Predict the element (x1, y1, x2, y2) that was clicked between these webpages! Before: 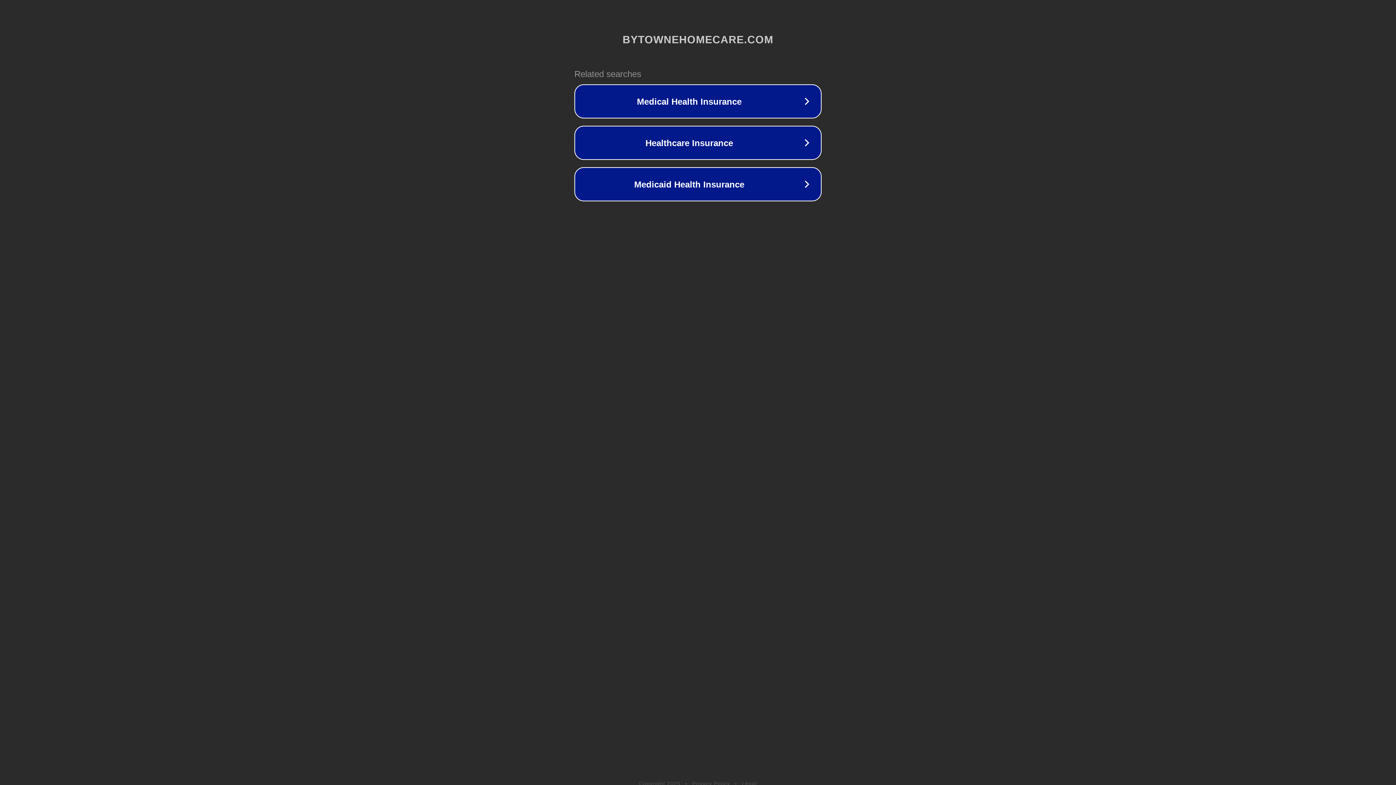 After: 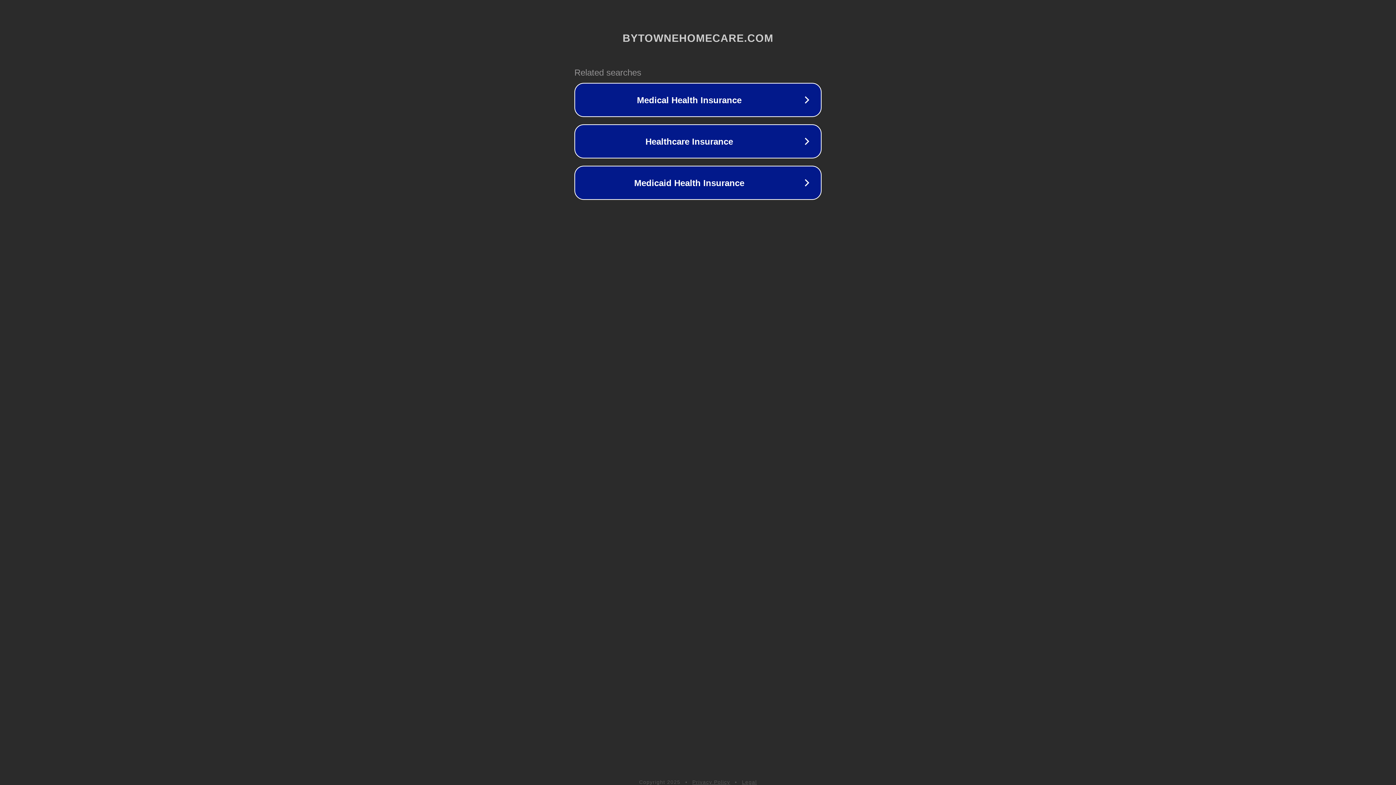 Action: bbox: (742, 781, 757, 786) label: Legal